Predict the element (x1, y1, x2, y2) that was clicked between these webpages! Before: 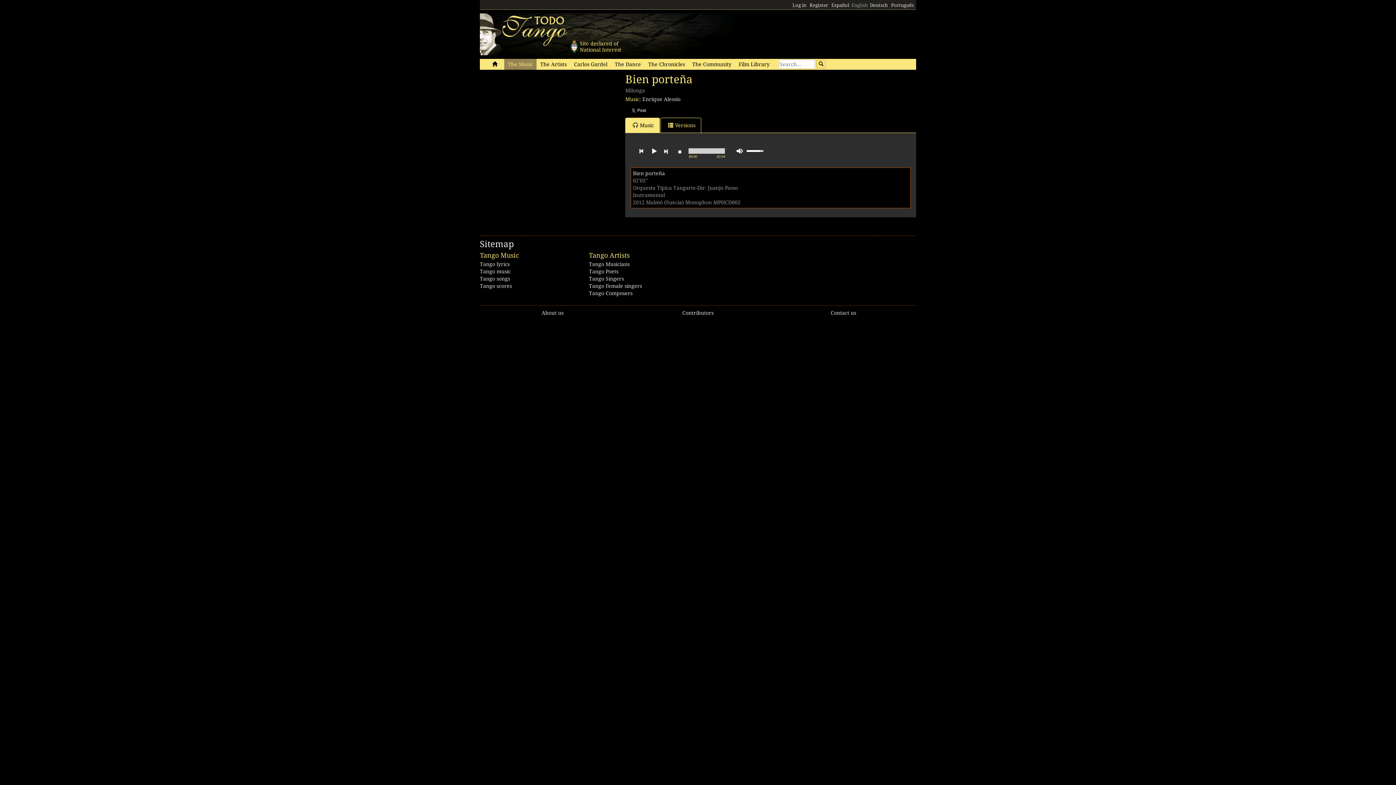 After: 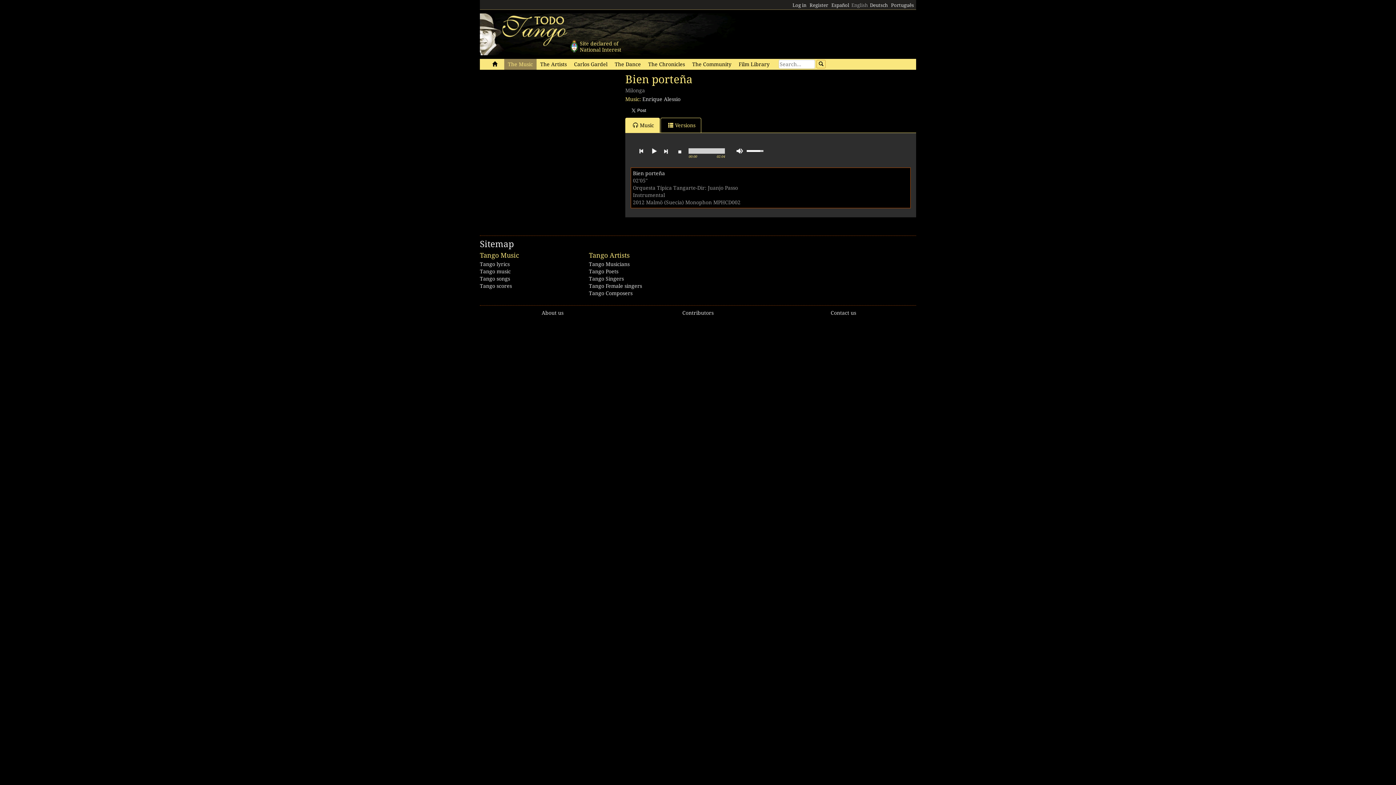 Action: label: Music bbox: (625, 117, 660, 133)